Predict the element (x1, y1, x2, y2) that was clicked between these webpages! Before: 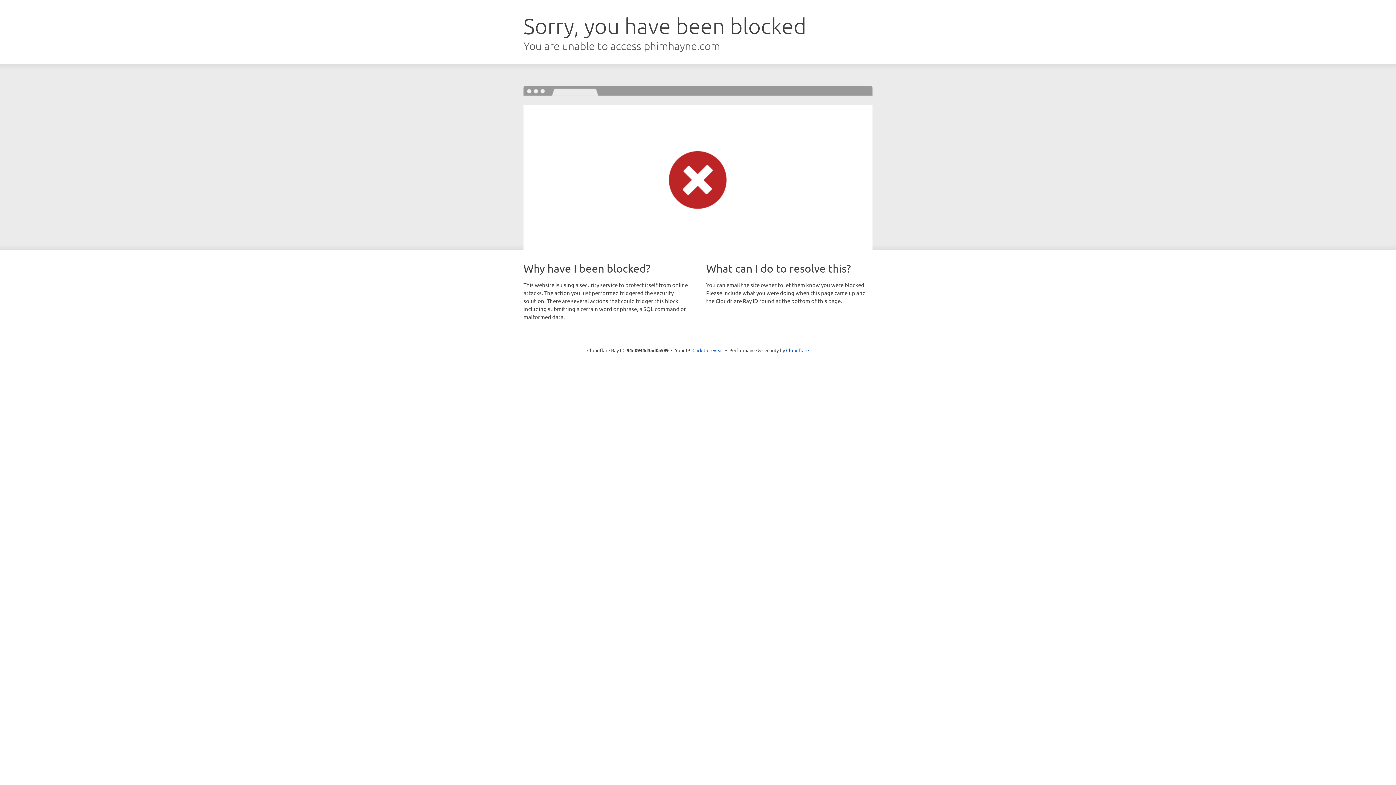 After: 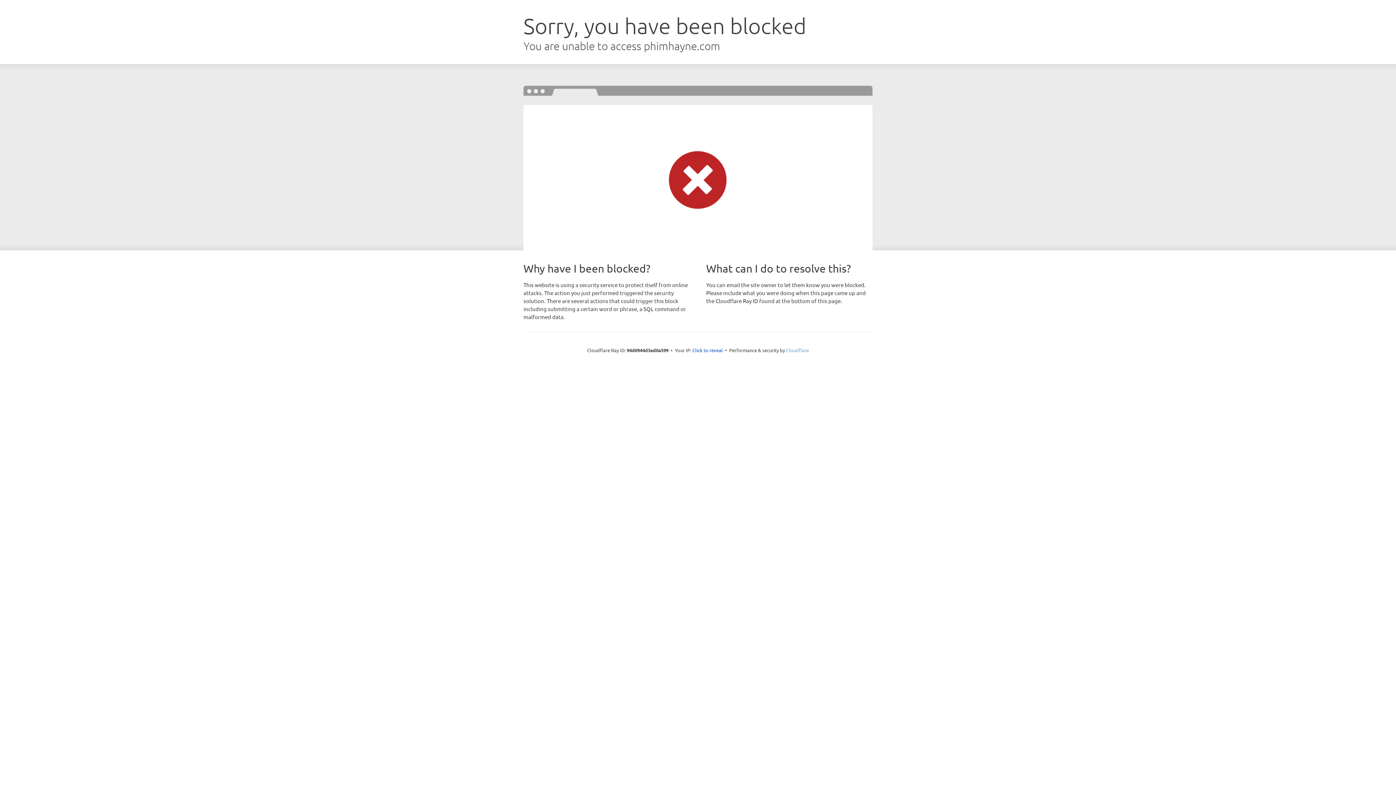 Action: label: Cloudflare bbox: (786, 347, 809, 353)